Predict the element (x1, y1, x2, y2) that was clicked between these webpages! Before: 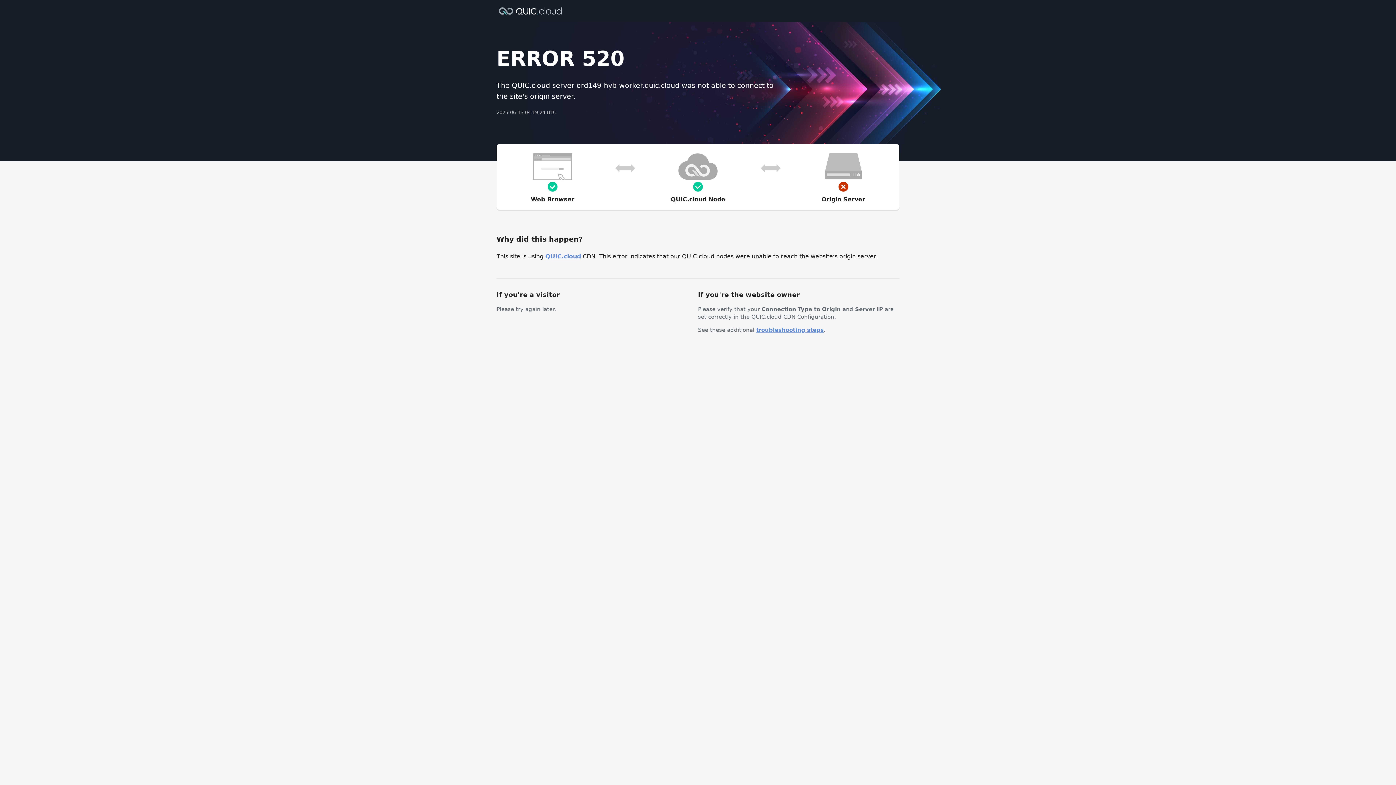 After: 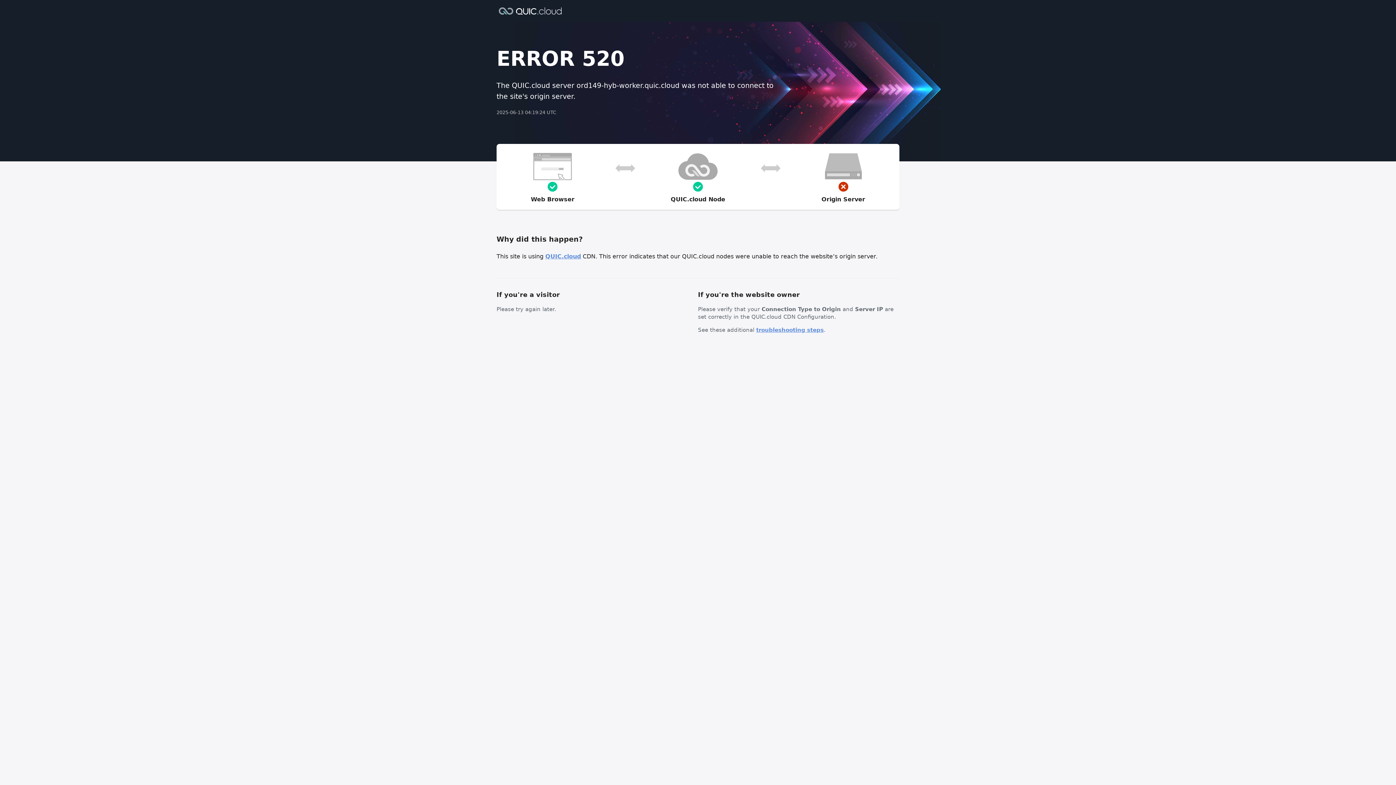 Action: bbox: (756, 326, 824, 333) label: troubleshooting steps